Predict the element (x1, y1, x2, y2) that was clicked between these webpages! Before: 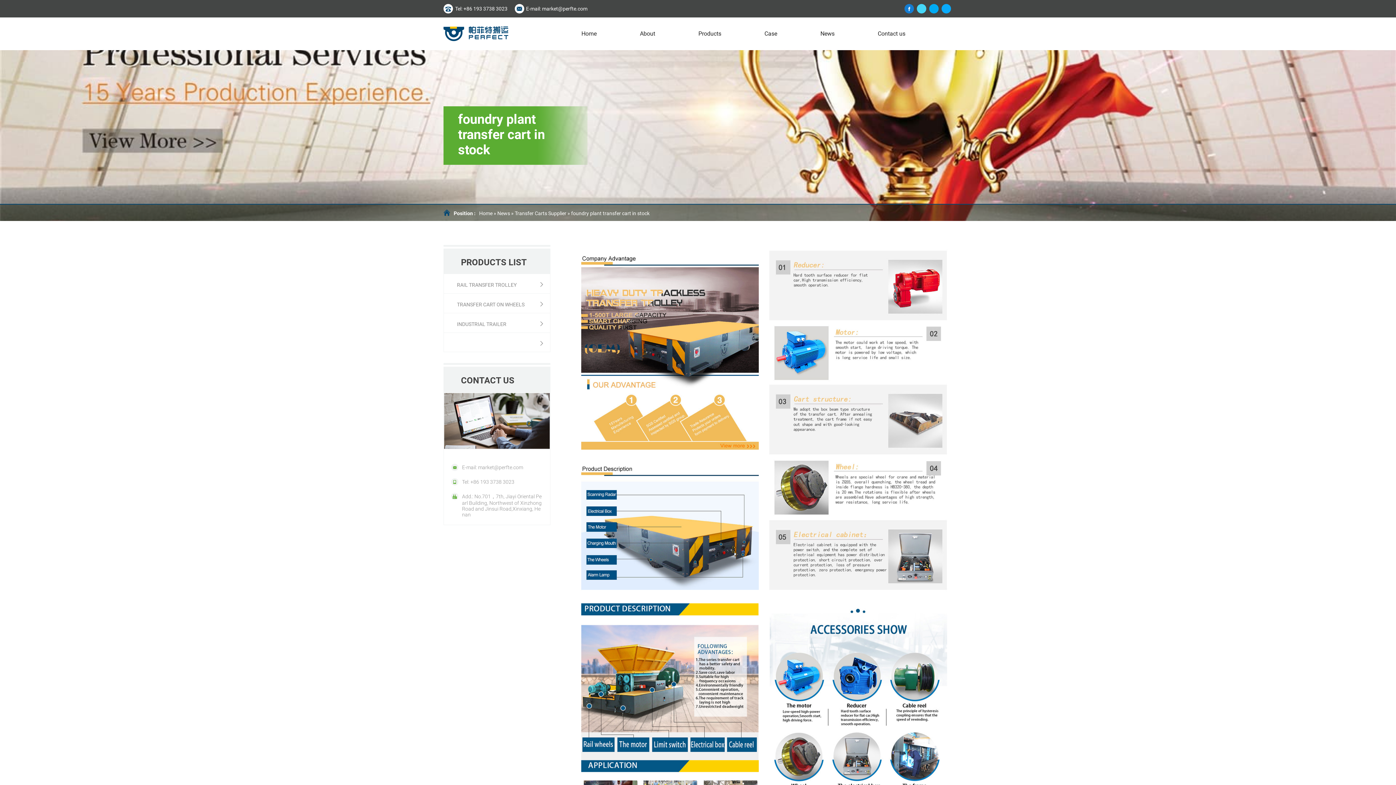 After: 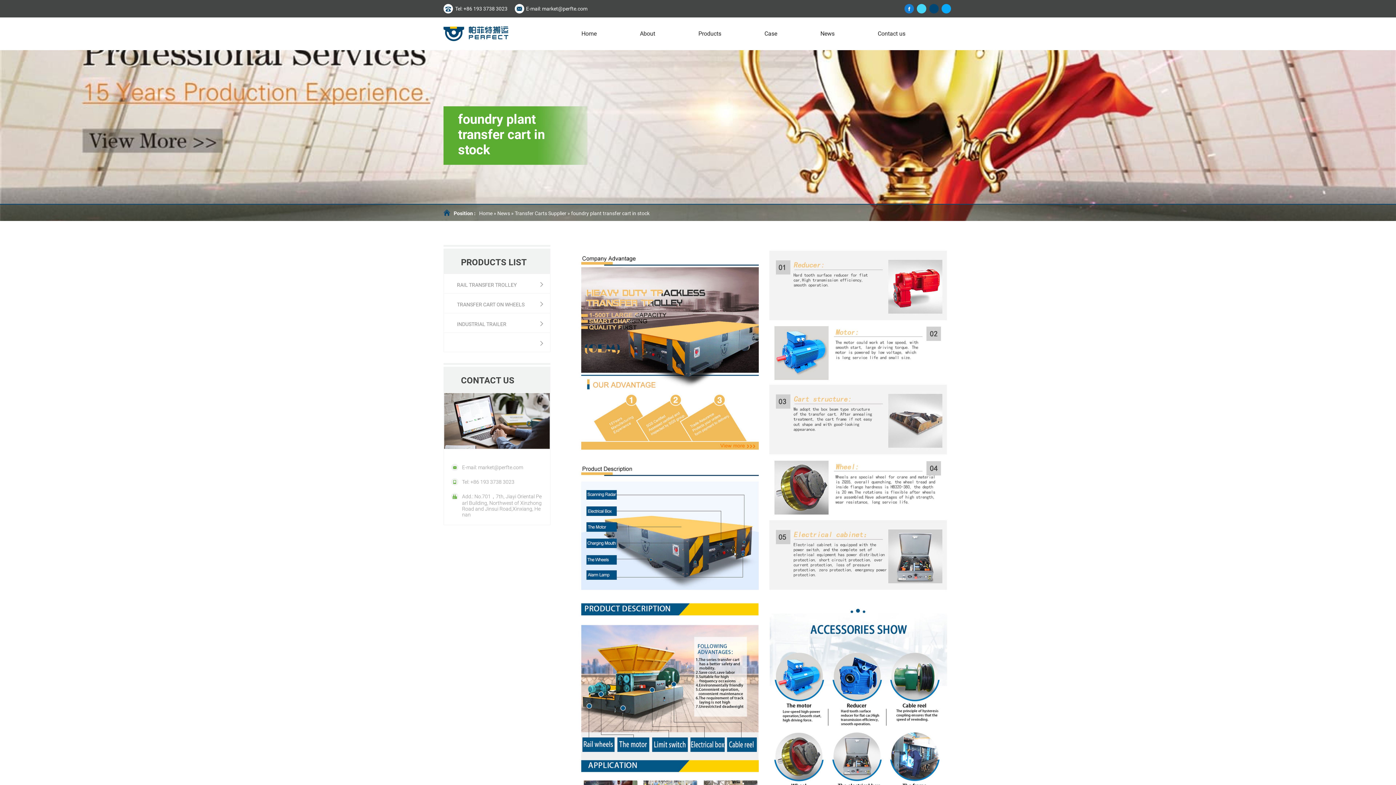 Action: bbox: (929, 4, 938, 13)